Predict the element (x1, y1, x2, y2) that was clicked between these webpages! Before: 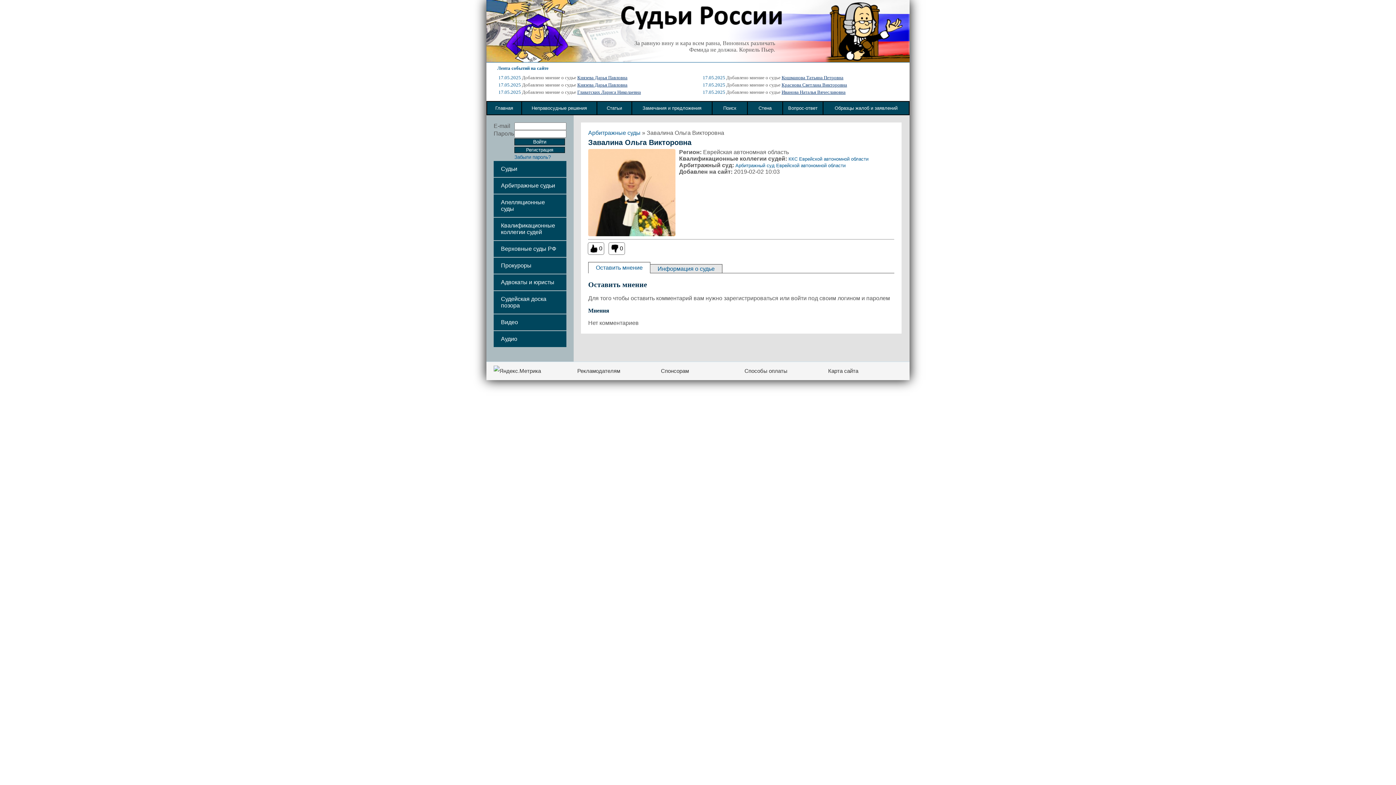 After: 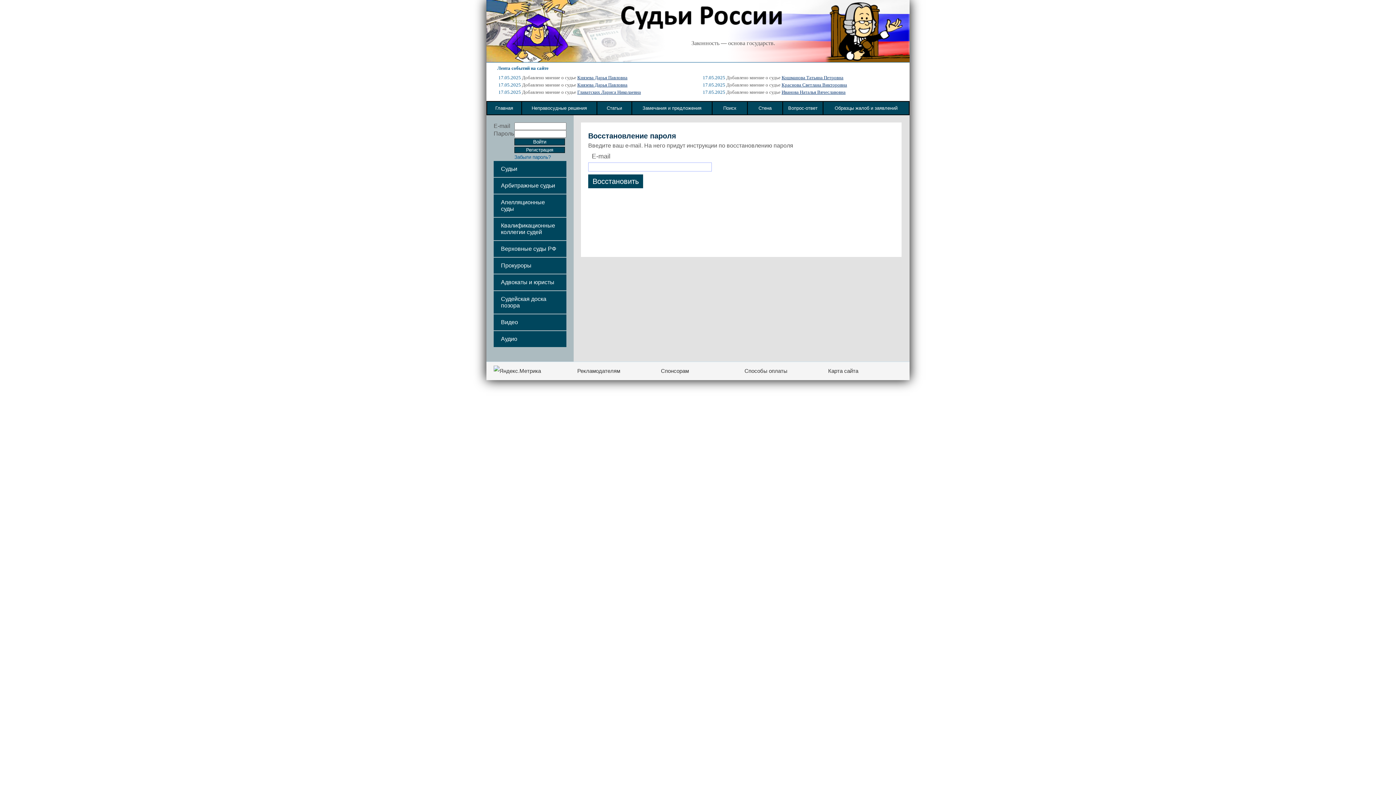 Action: label: Забыли пароль? bbox: (514, 154, 550, 160)